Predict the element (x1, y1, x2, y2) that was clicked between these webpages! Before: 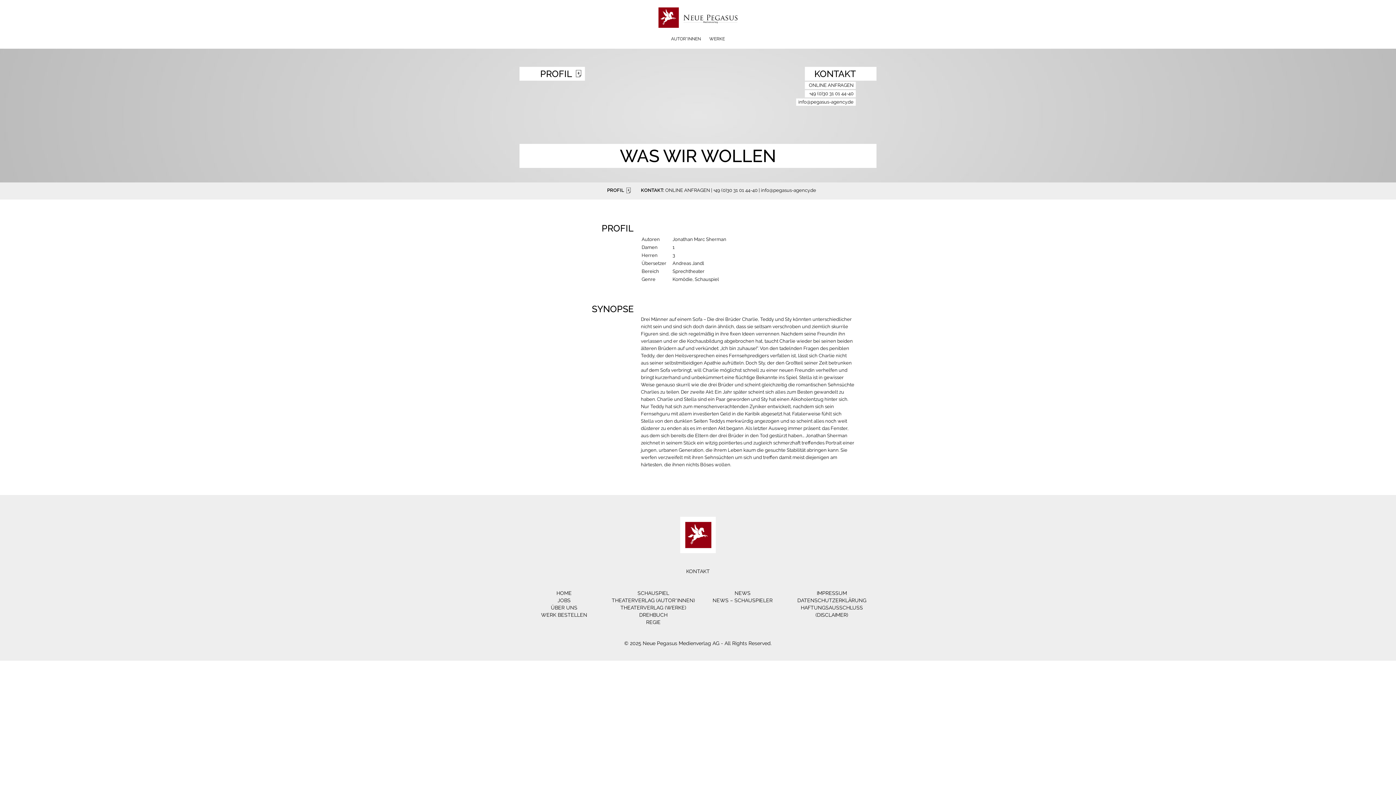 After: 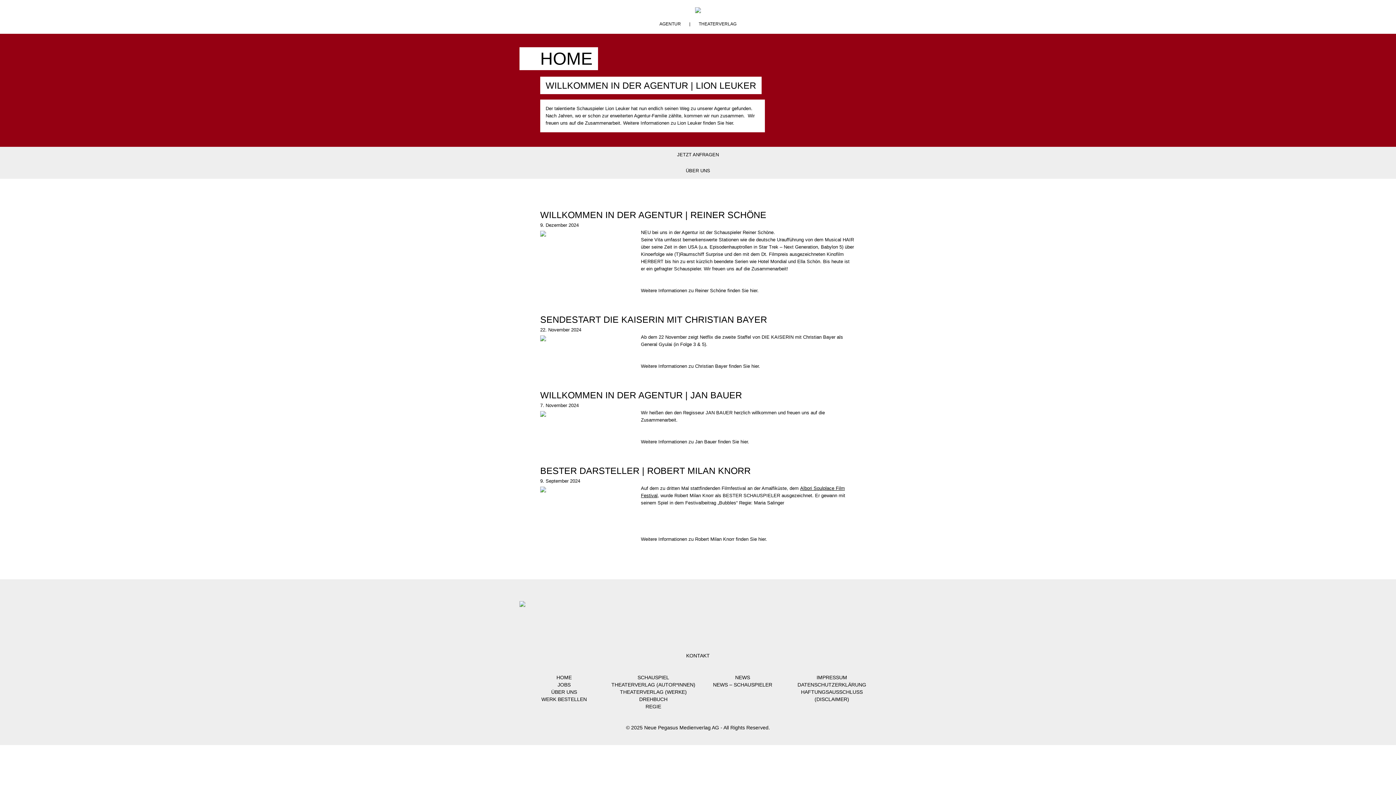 Action: bbox: (624, 640, 772, 646) label: © 2025 Neue Pegasus Medienverlag AG - All Rights Reserved.